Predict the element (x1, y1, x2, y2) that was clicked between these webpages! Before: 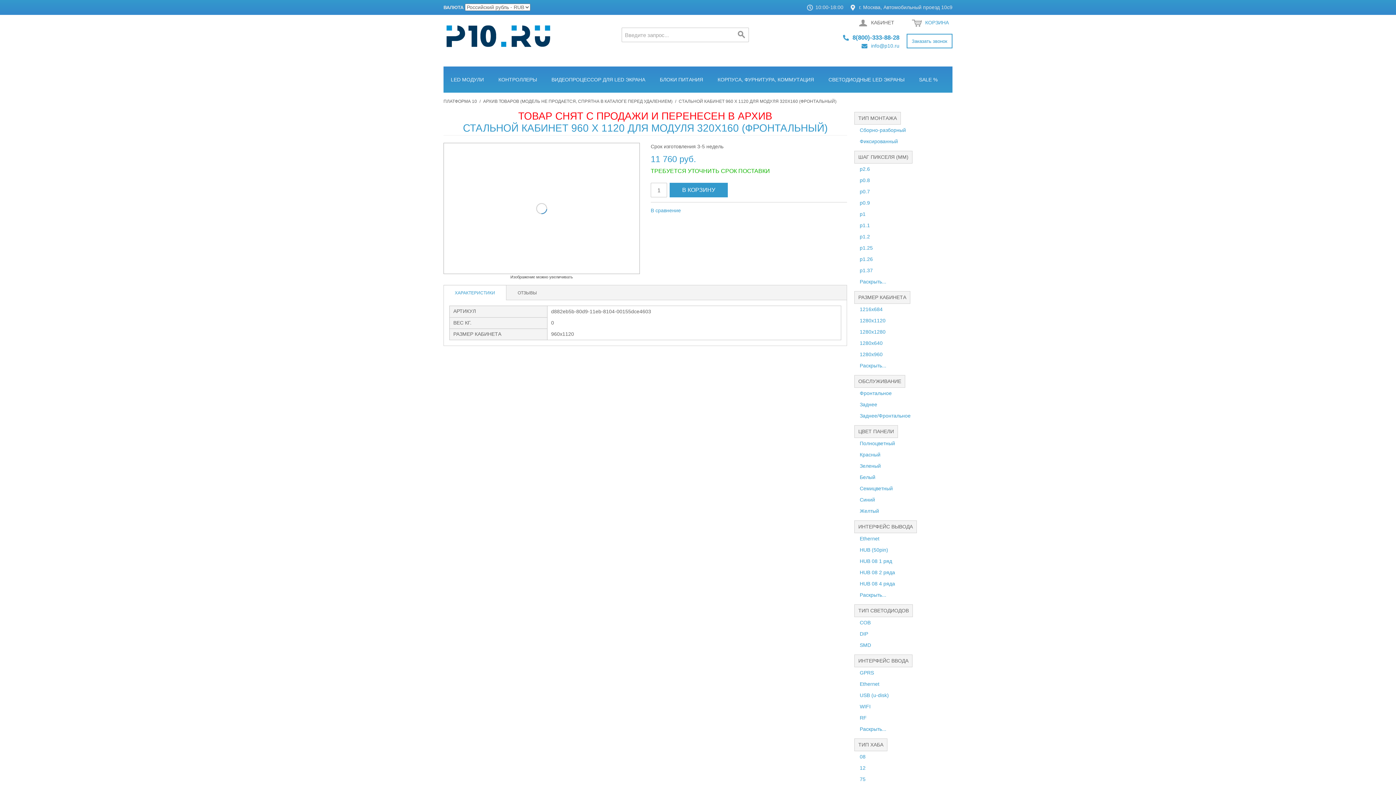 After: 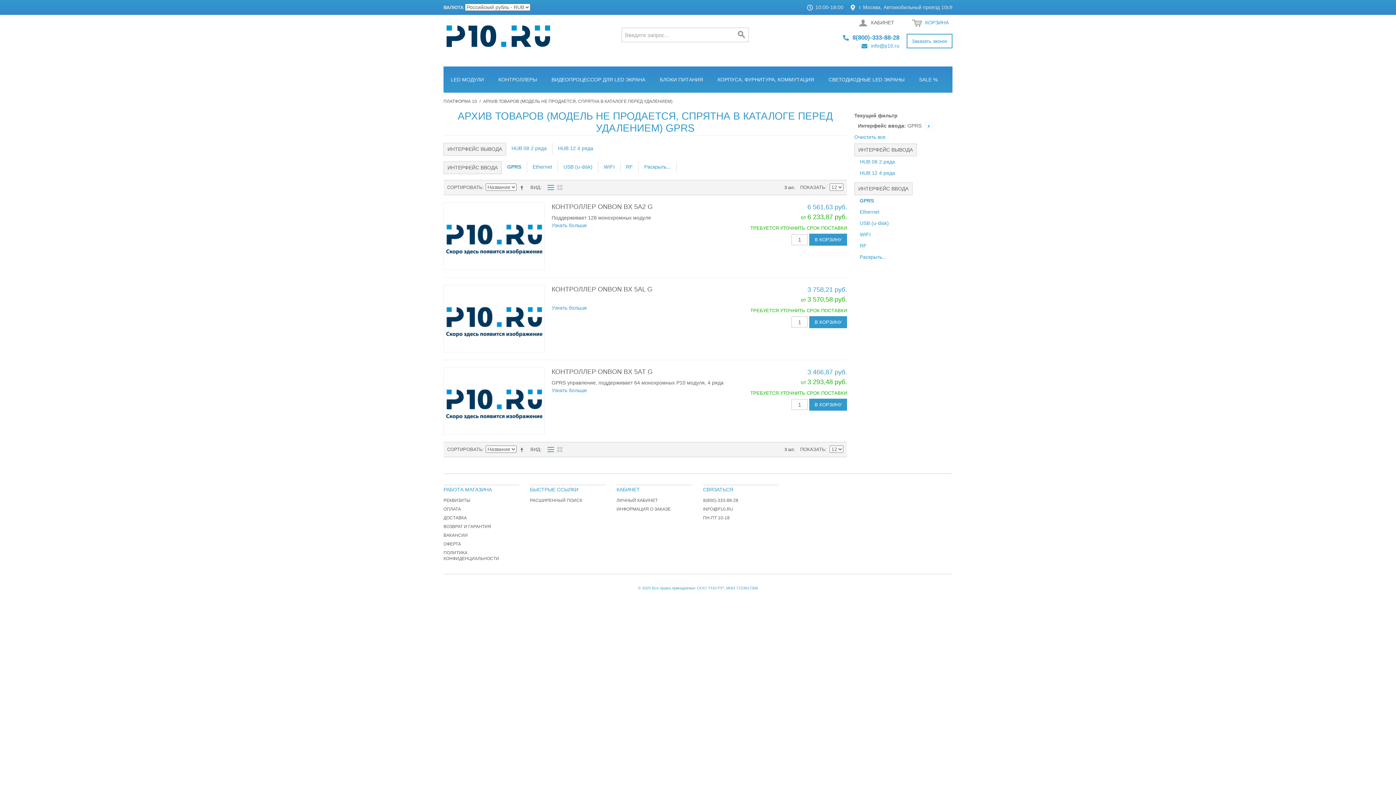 Action: bbox: (854, 667, 879, 679) label: GPRS